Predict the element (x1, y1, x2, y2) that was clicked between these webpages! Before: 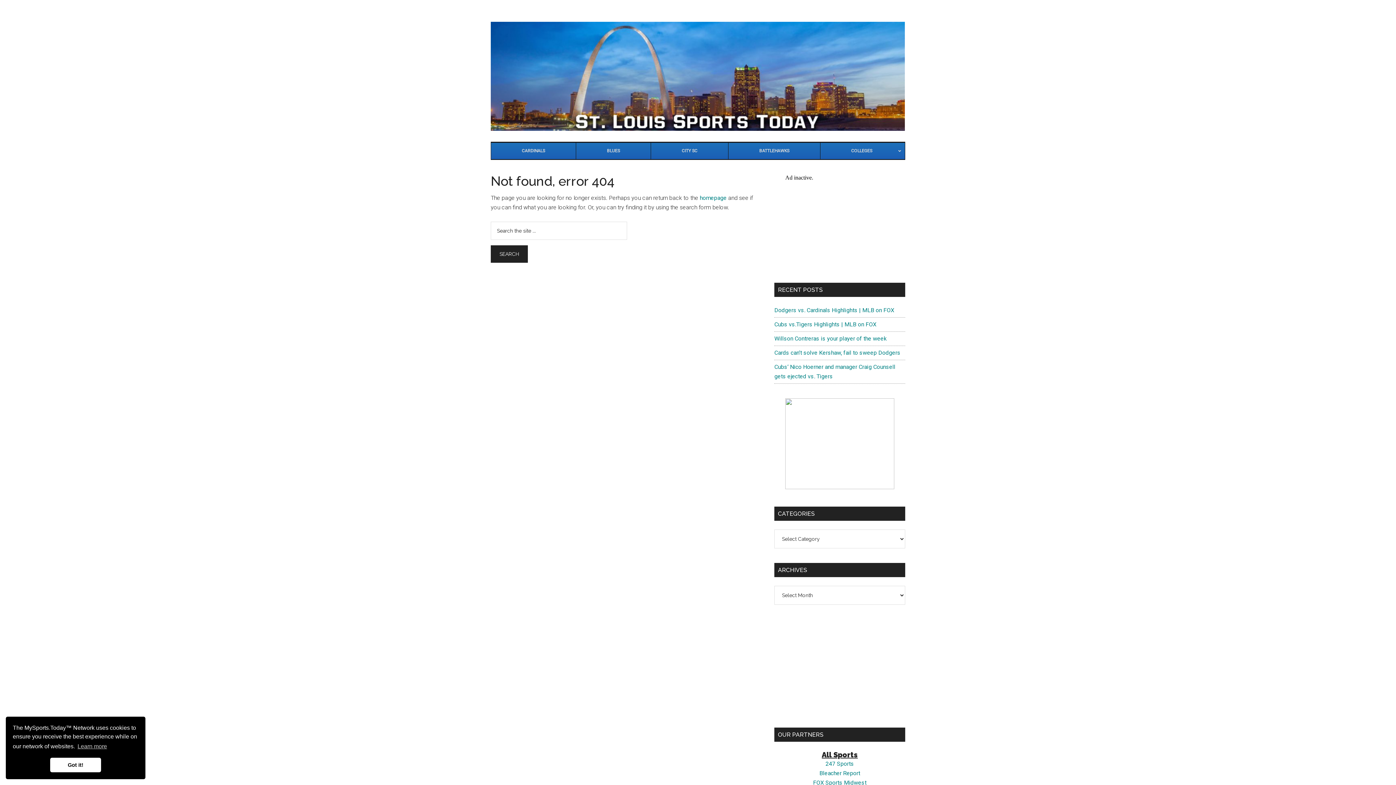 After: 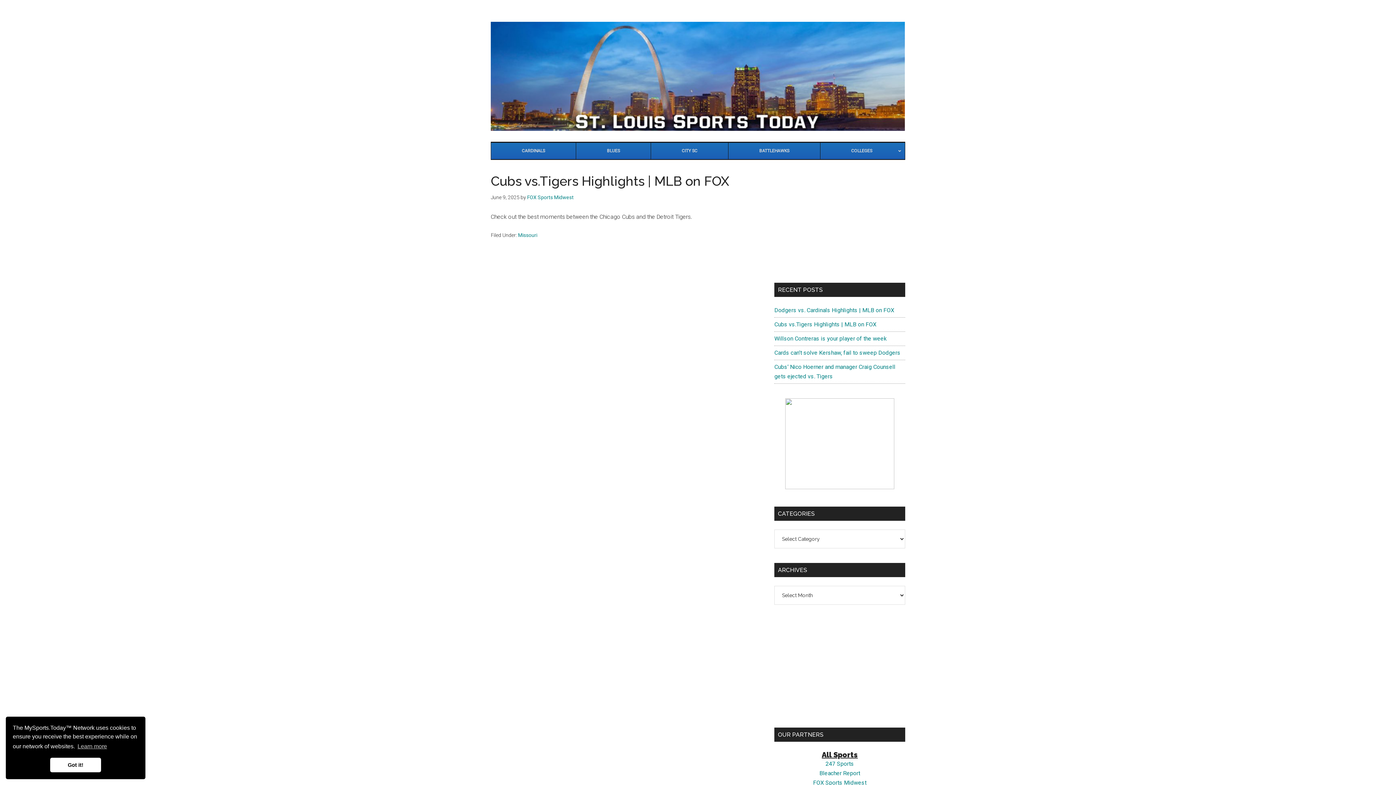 Action: label: Cubs vs.Tigers Highlights | MLB on FOX bbox: (774, 321, 876, 328)